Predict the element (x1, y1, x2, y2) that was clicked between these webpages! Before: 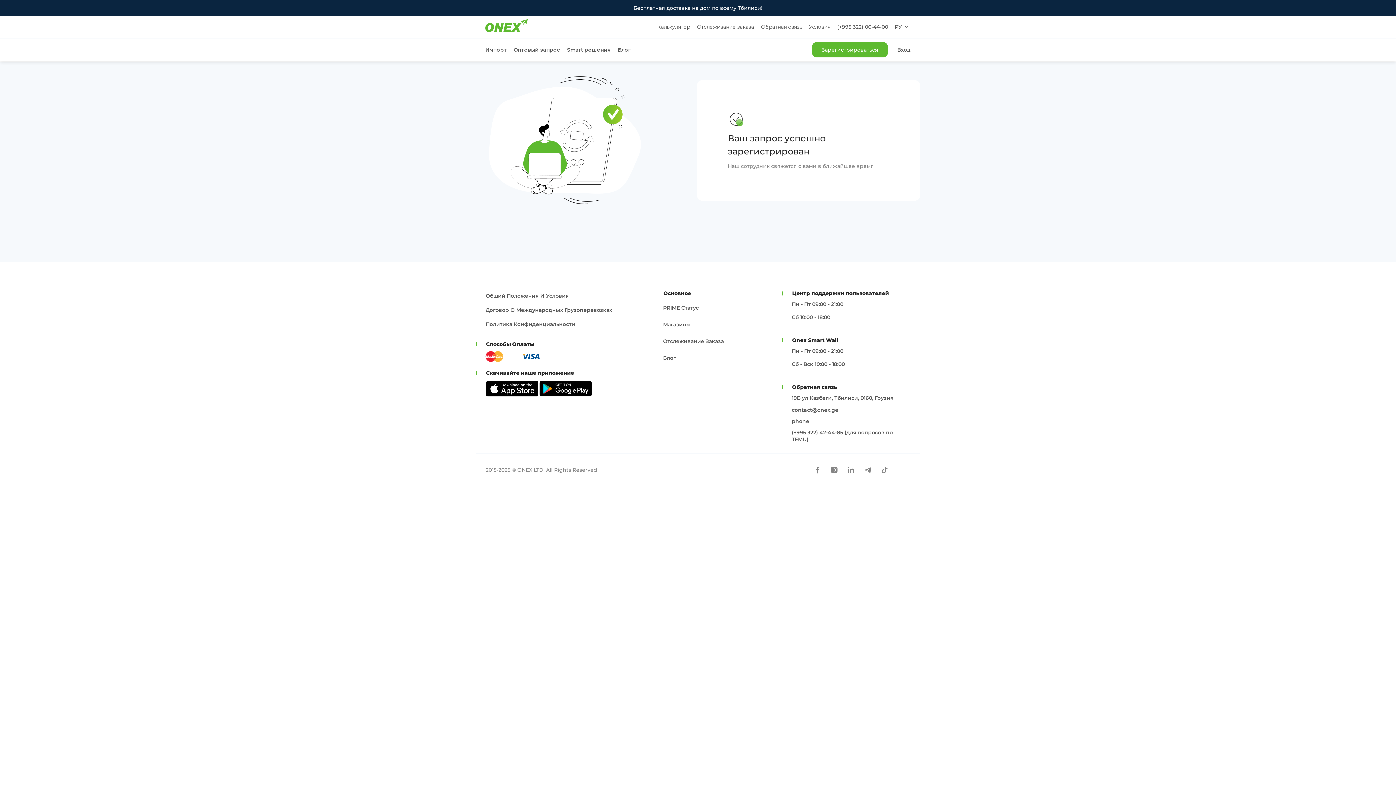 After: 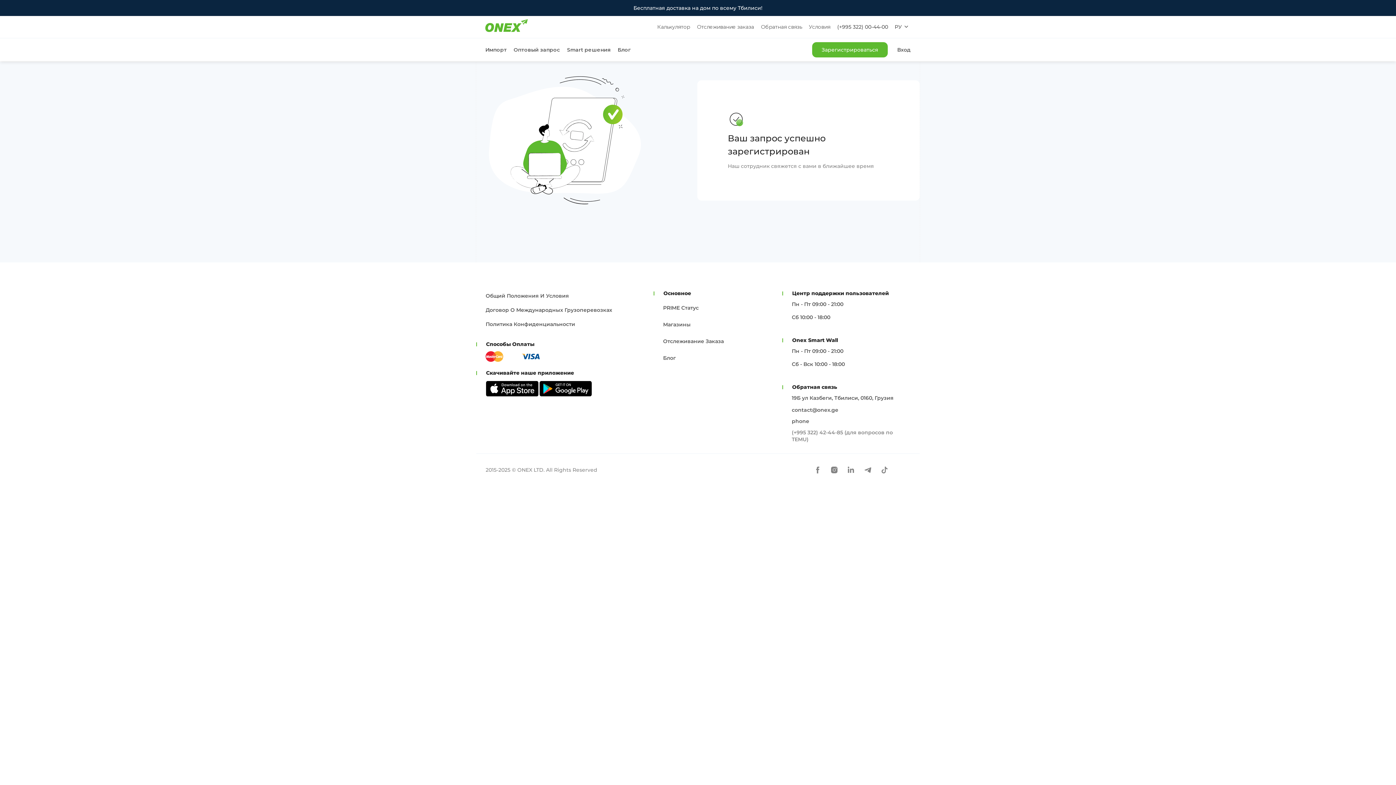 Action: label: (+995 322) 42-44-85 (для вопросов по TEMU) bbox: (792, 429, 908, 443)